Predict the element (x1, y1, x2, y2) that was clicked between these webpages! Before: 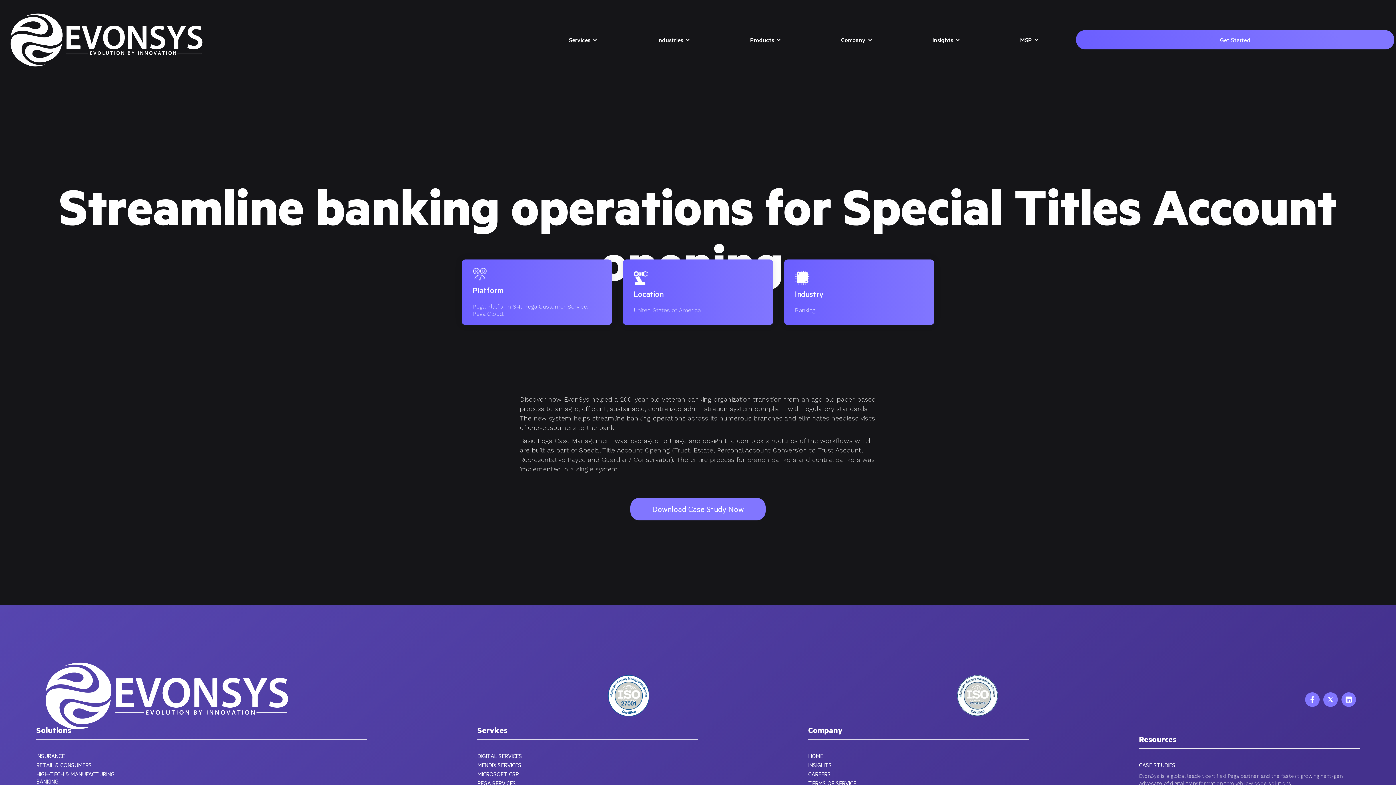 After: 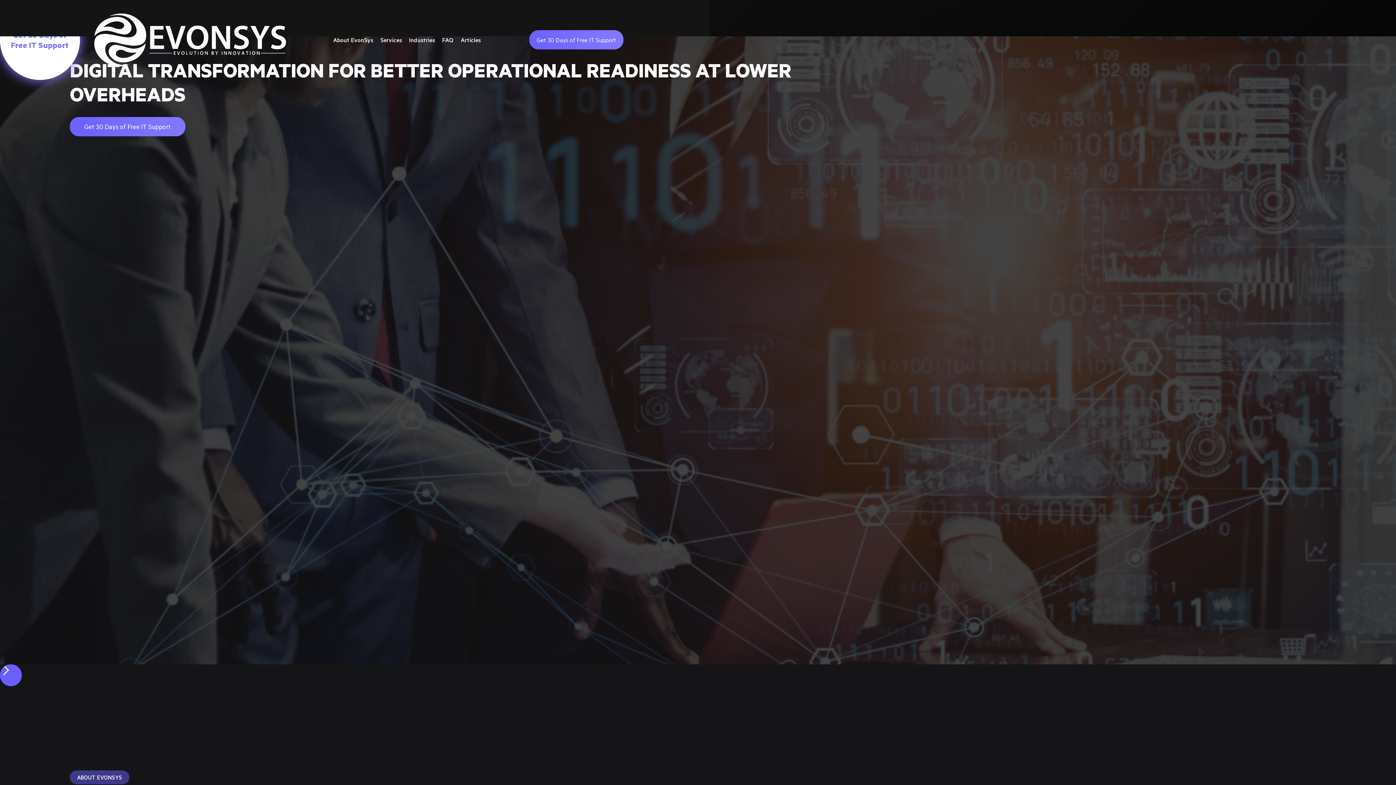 Action: label: MICROSOFT CSP bbox: (477, 770, 698, 778)